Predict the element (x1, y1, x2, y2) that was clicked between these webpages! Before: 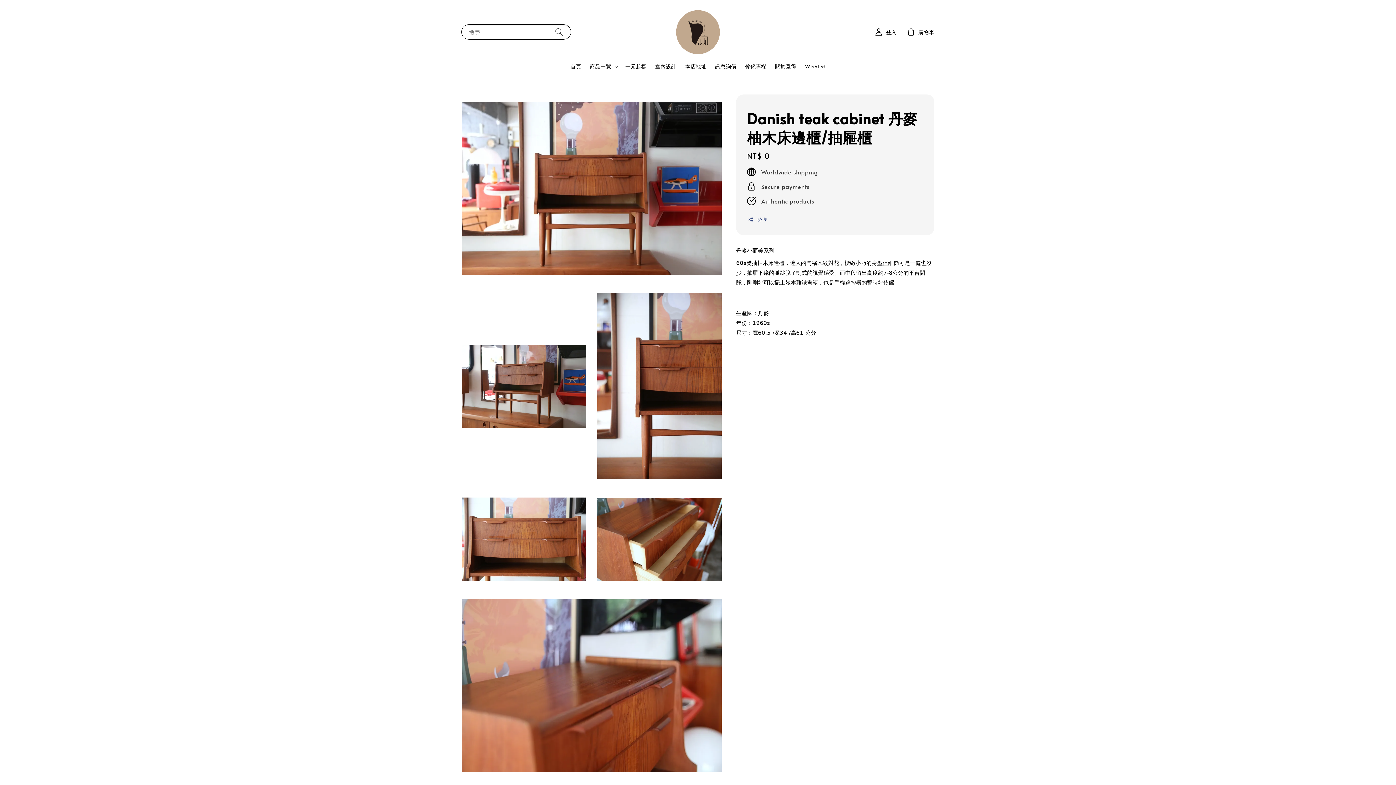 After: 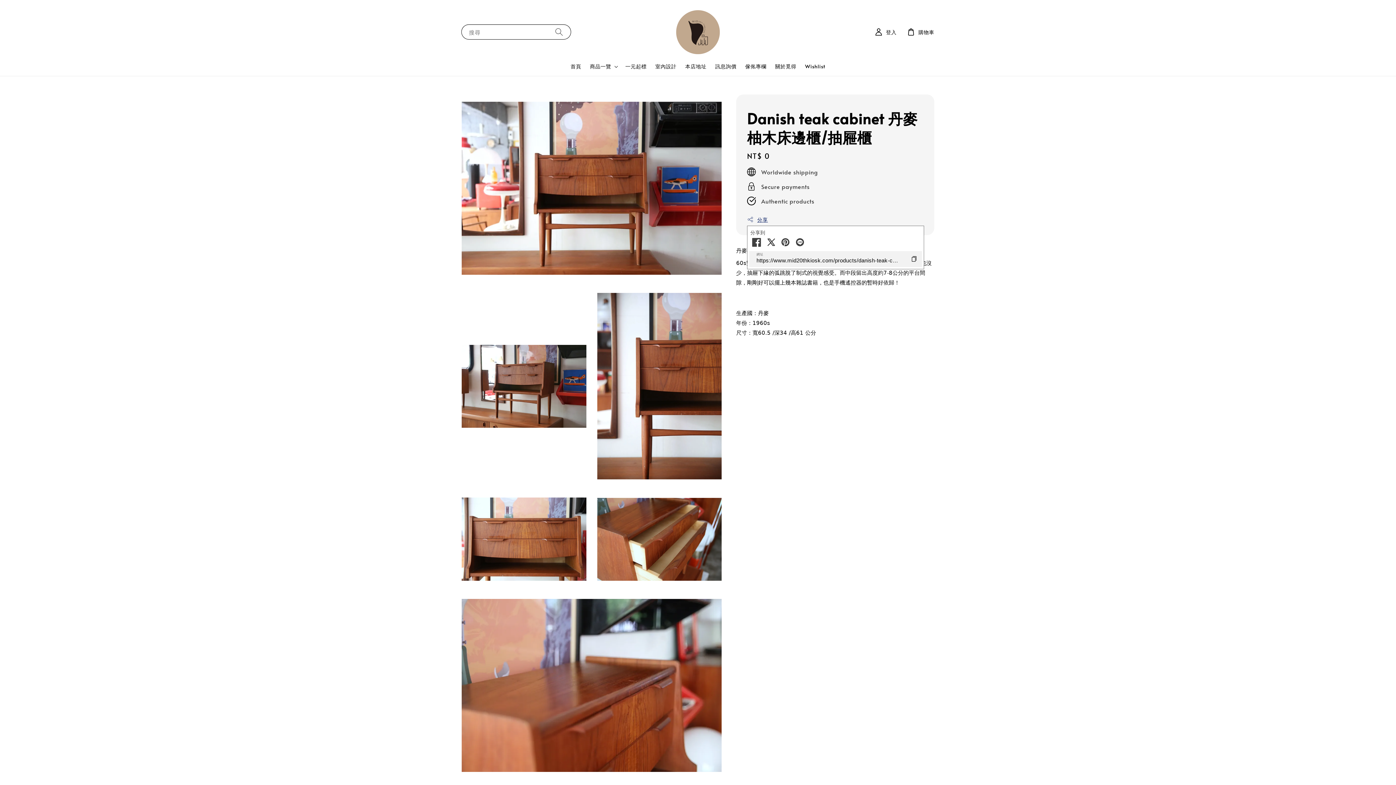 Action: bbox: (747, 215, 768, 224) label: 分享